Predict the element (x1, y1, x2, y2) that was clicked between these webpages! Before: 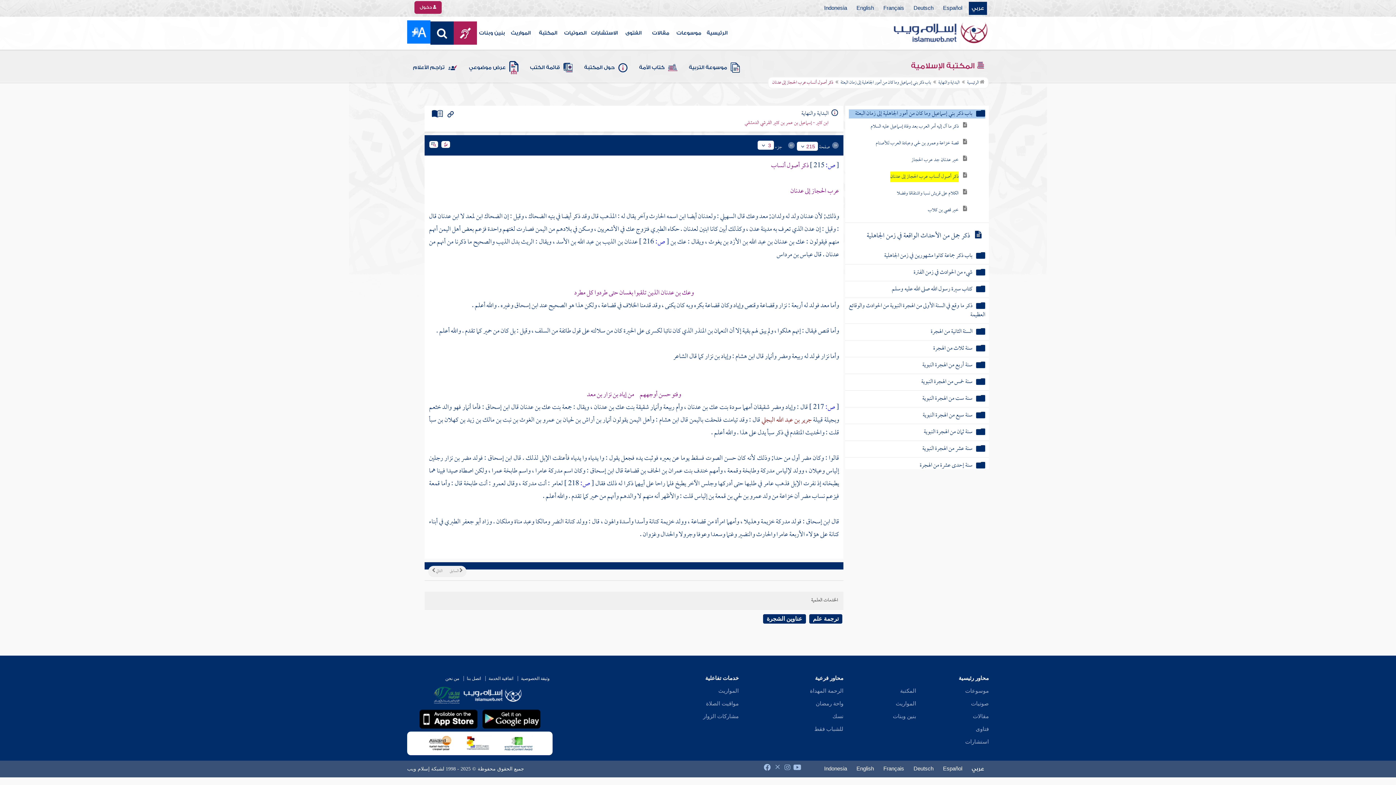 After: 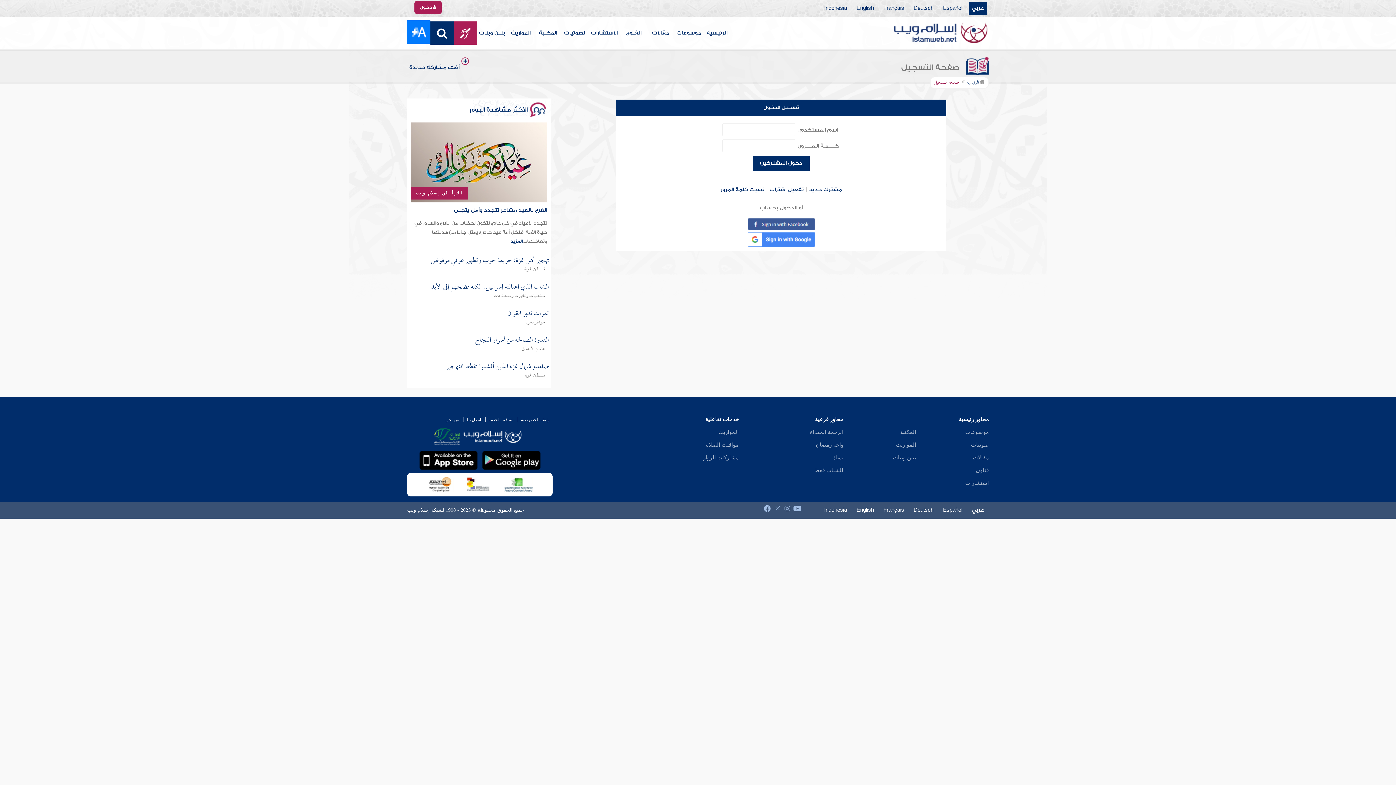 Action: bbox: (414, 1, 441, 13) label:  دخول